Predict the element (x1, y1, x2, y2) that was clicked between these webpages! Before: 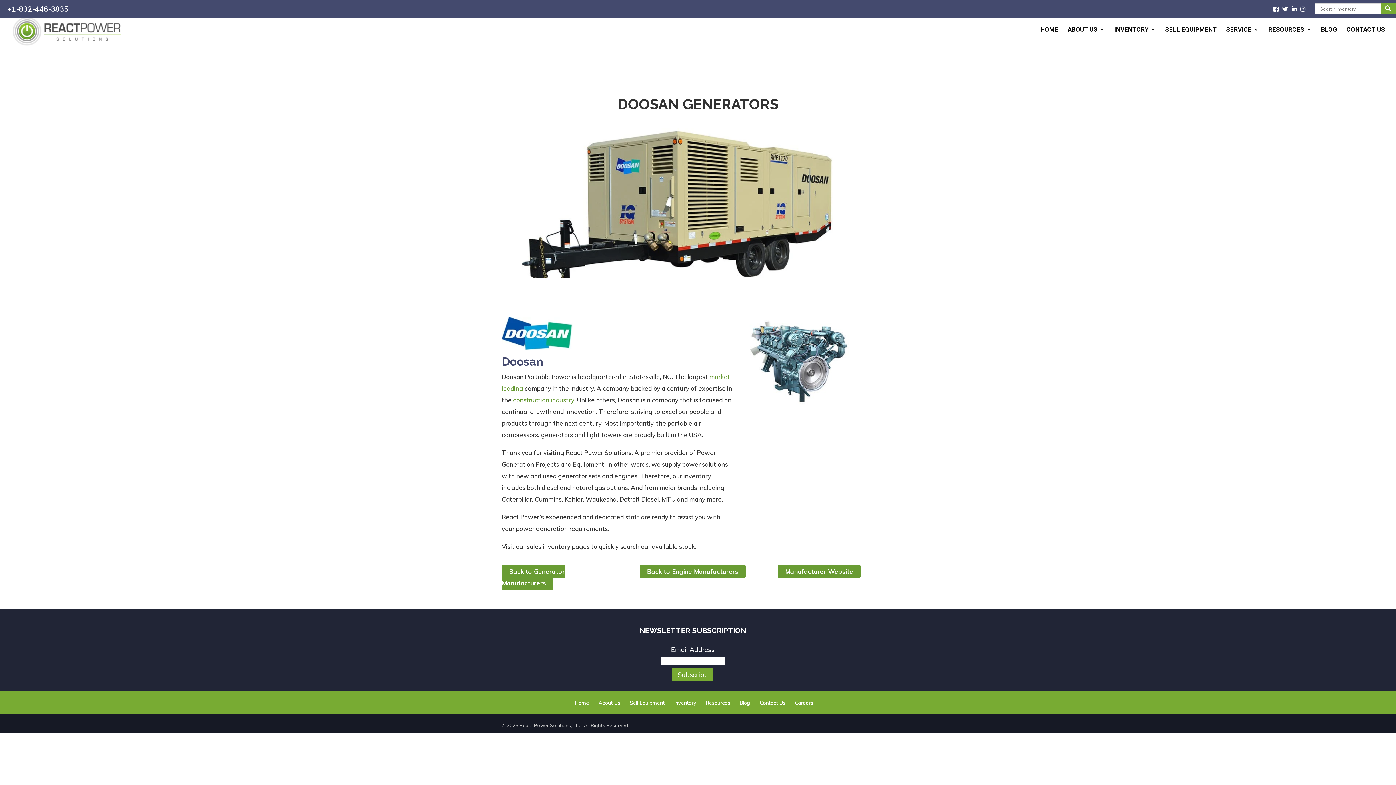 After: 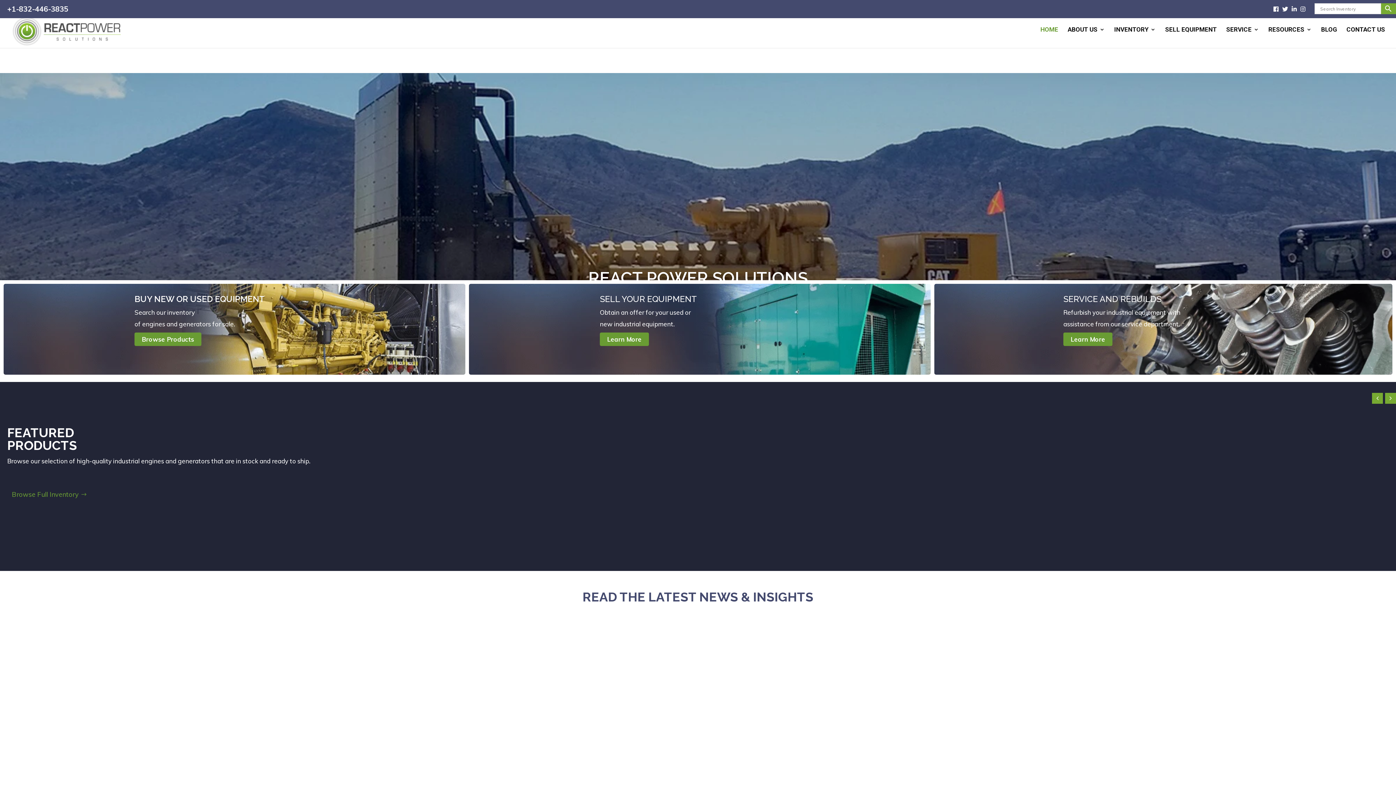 Action: bbox: (575, 700, 589, 706) label: Home